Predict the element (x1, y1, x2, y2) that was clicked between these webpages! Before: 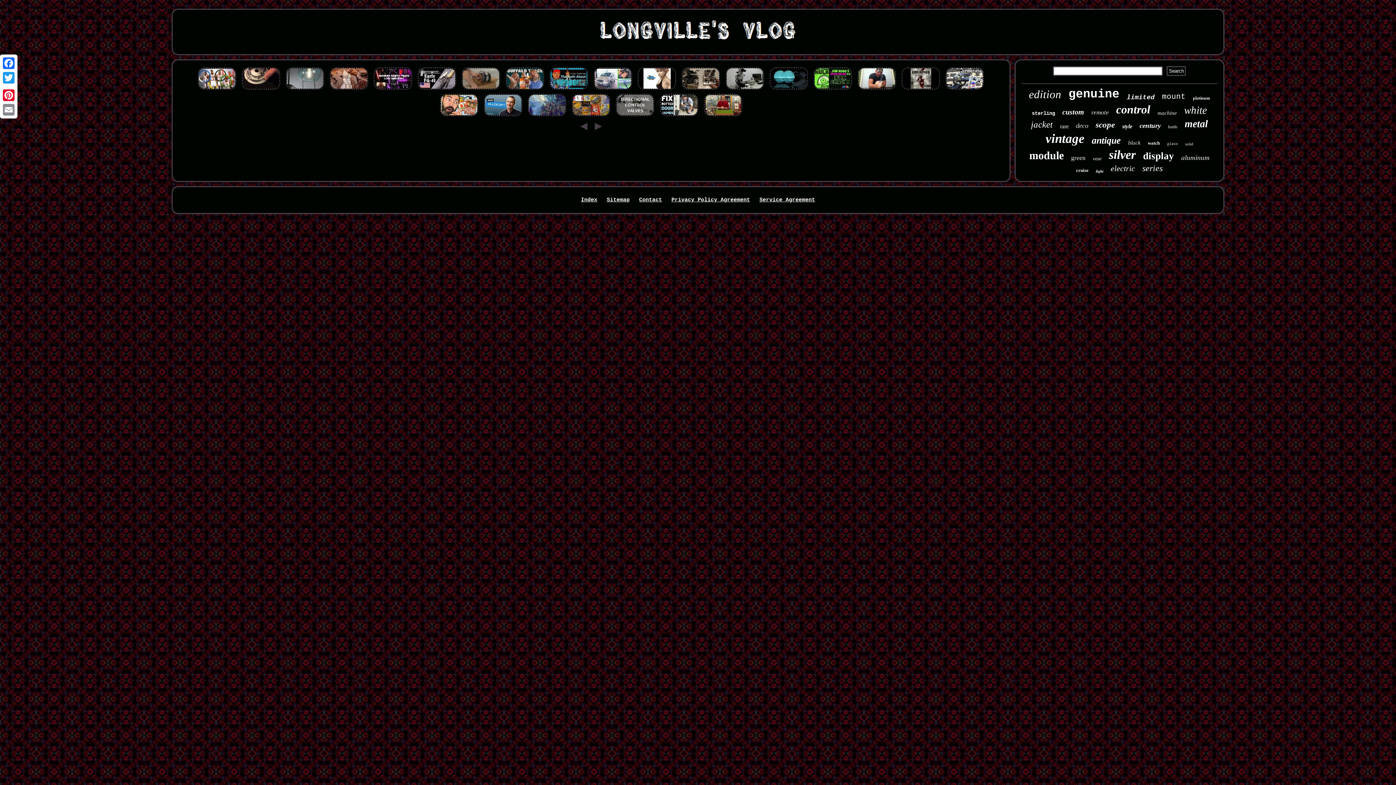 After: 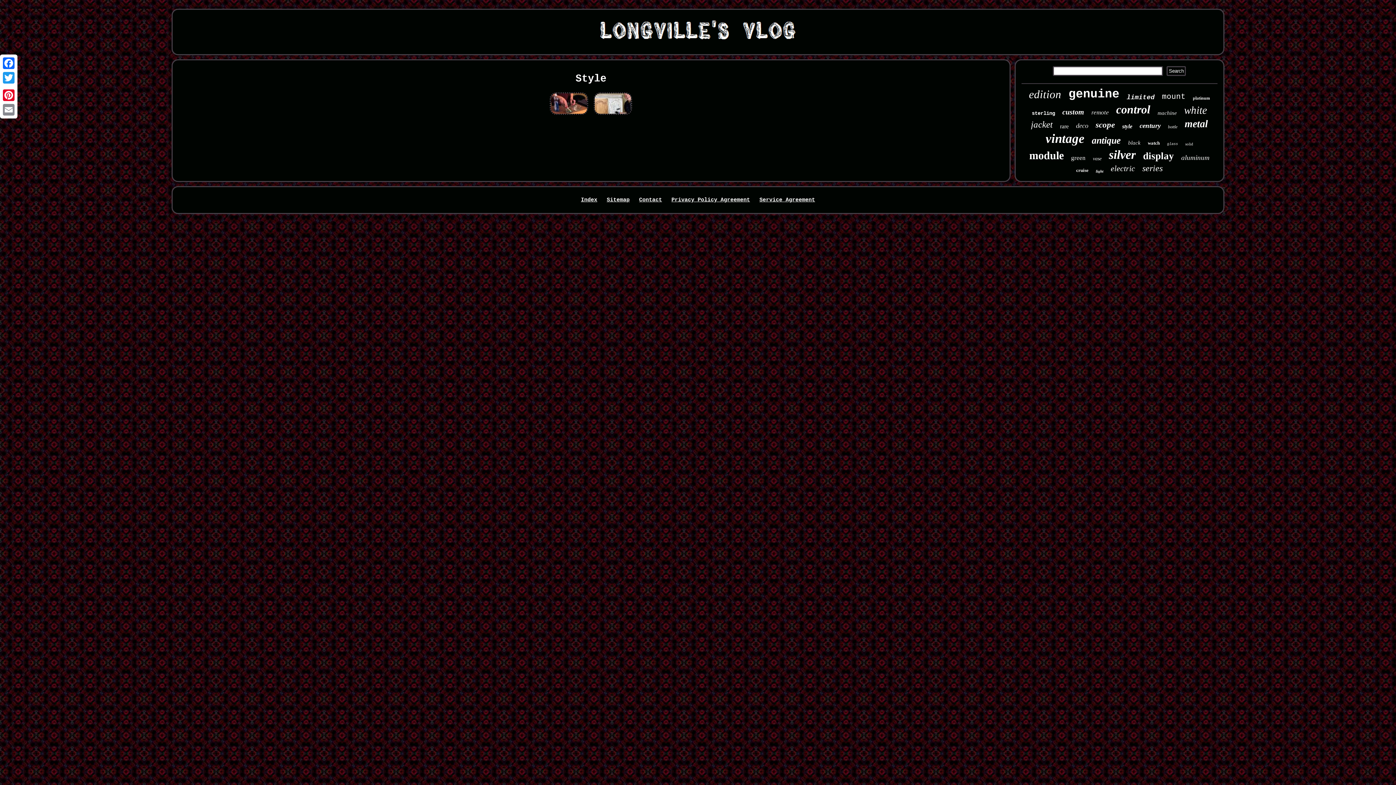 Action: bbox: (1122, 123, 1132, 129) label: style